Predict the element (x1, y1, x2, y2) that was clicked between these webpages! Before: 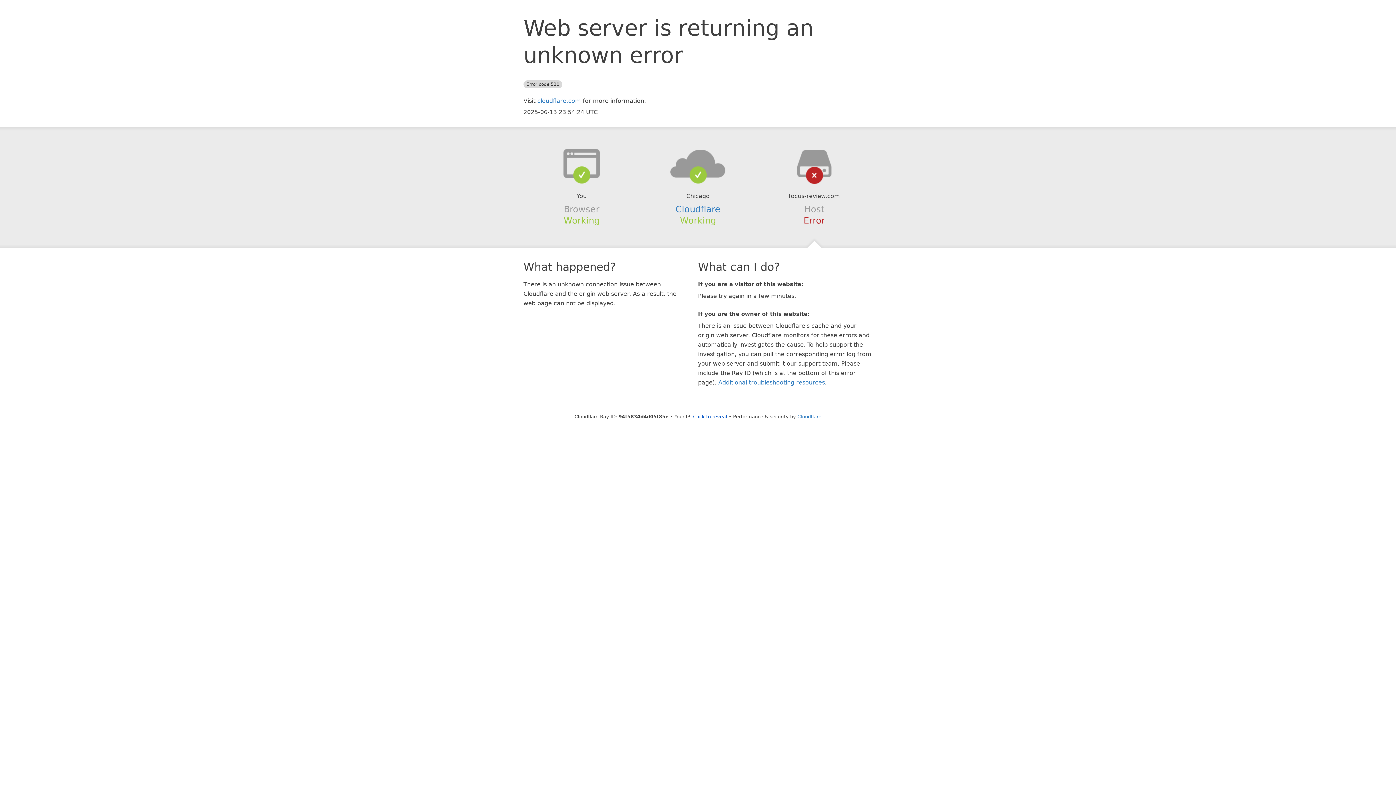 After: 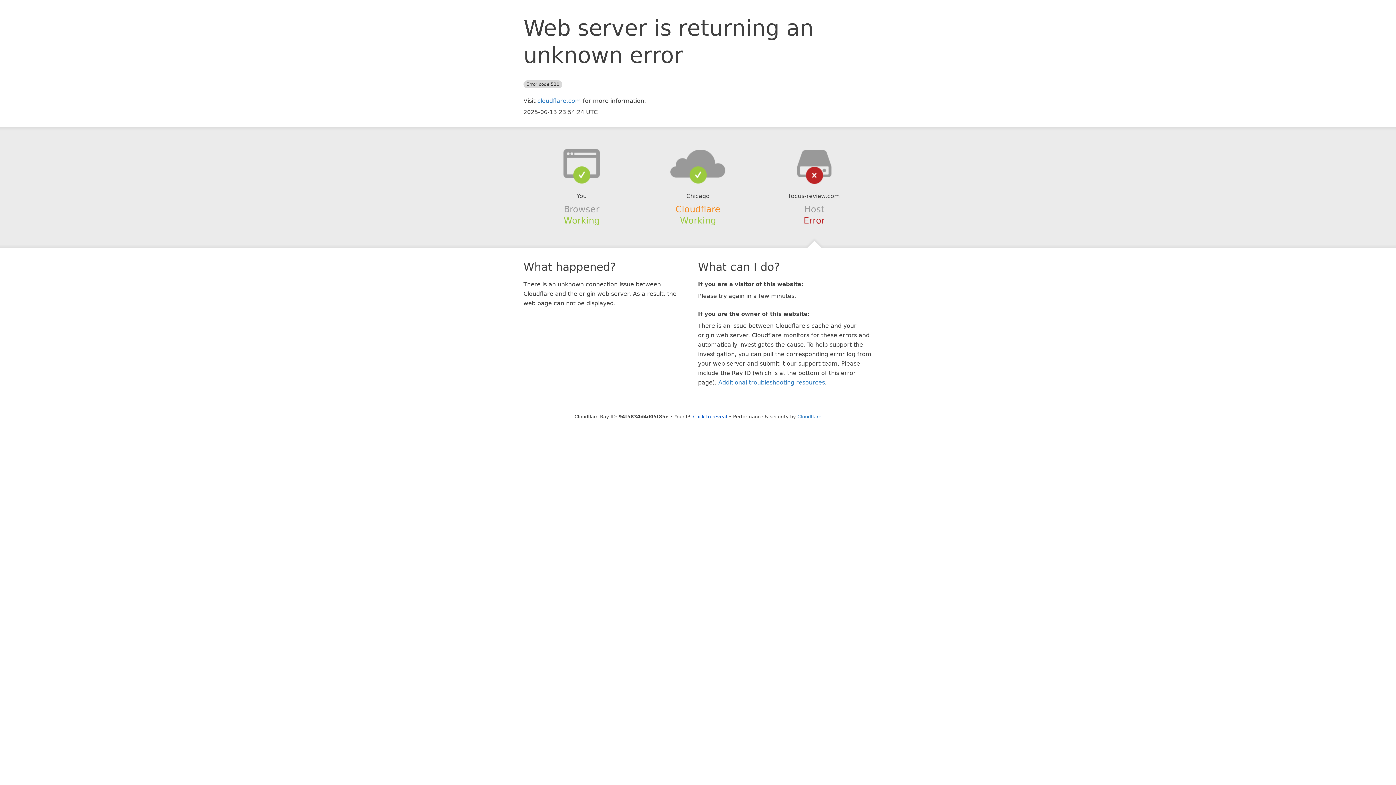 Action: bbox: (675, 204, 720, 214) label: Cloudflare